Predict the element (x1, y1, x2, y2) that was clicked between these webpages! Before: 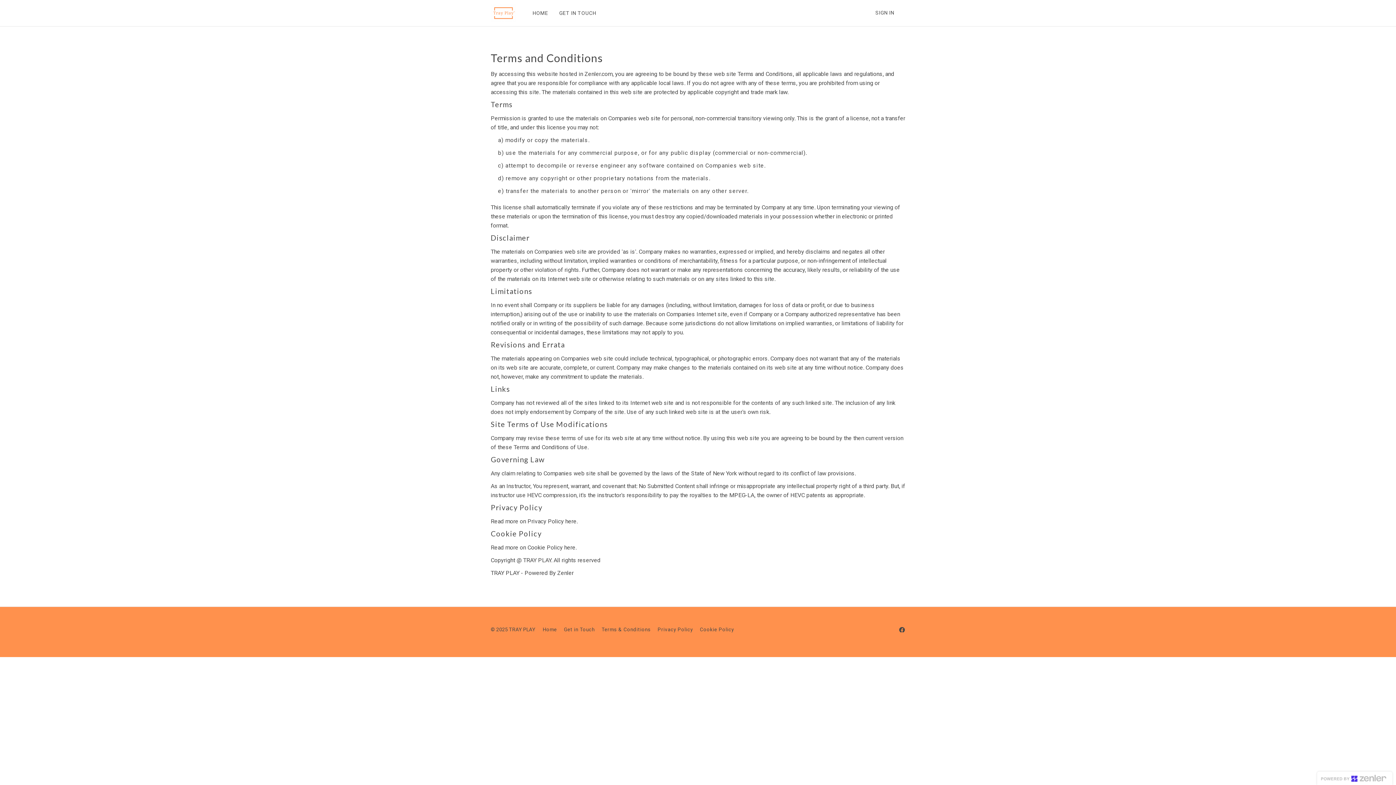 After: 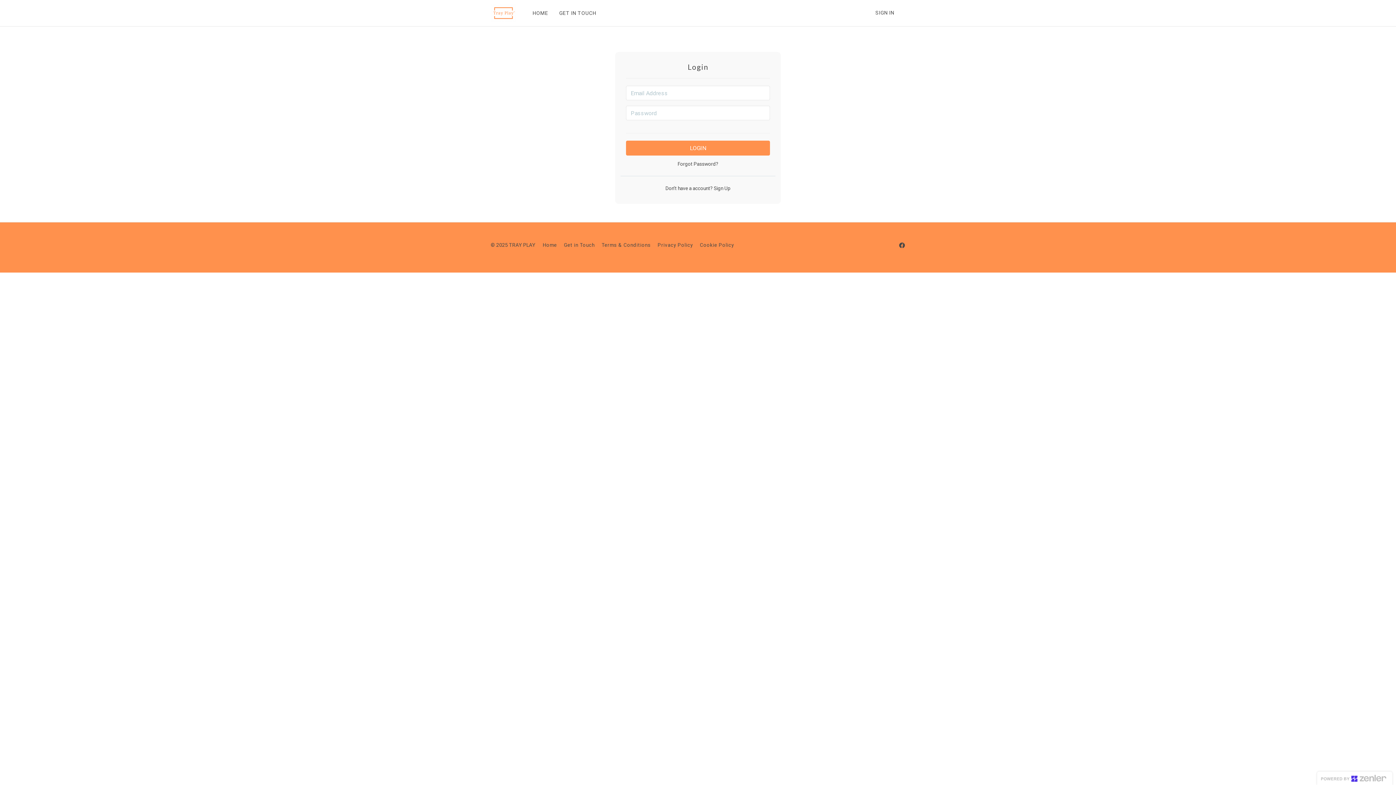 Action: label: SIGN IN bbox: (870, 0, 900, 24)